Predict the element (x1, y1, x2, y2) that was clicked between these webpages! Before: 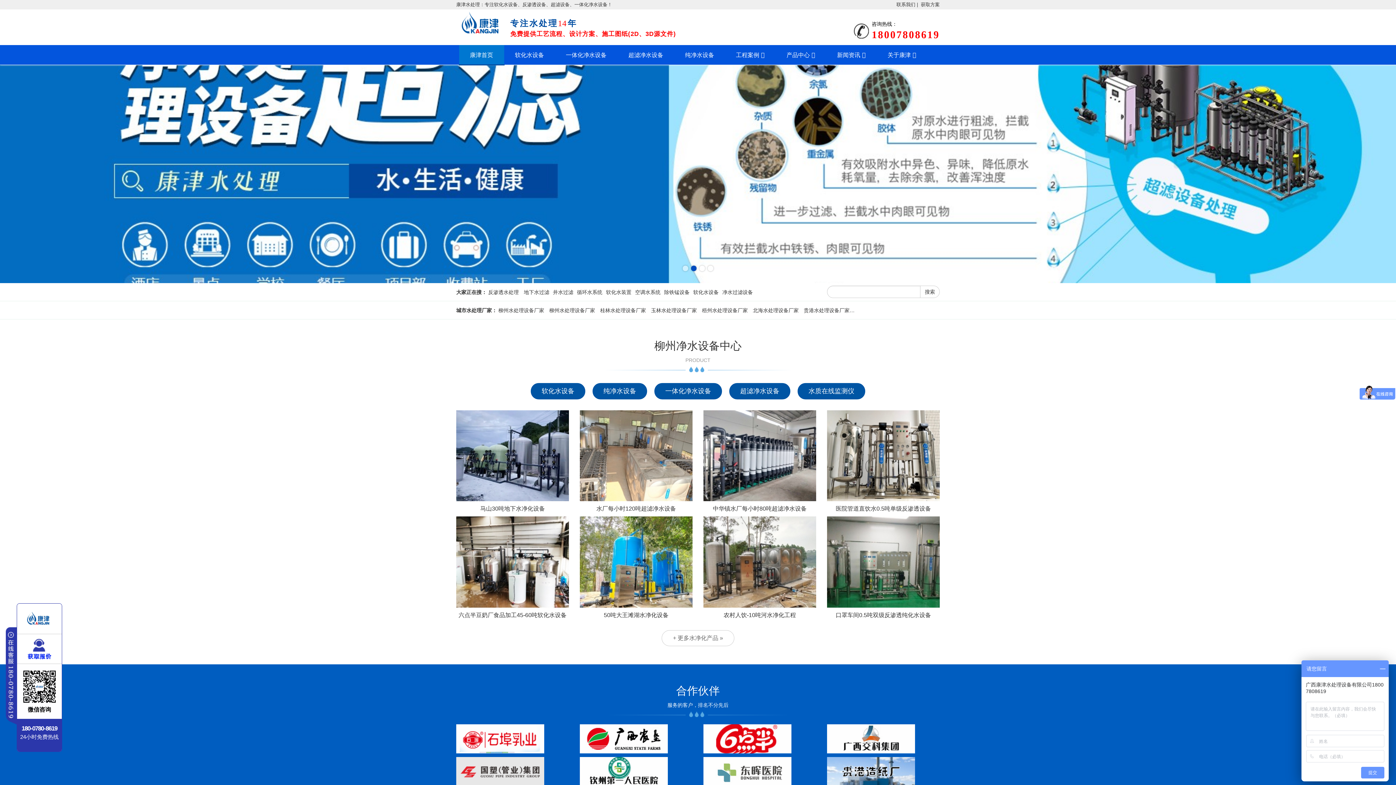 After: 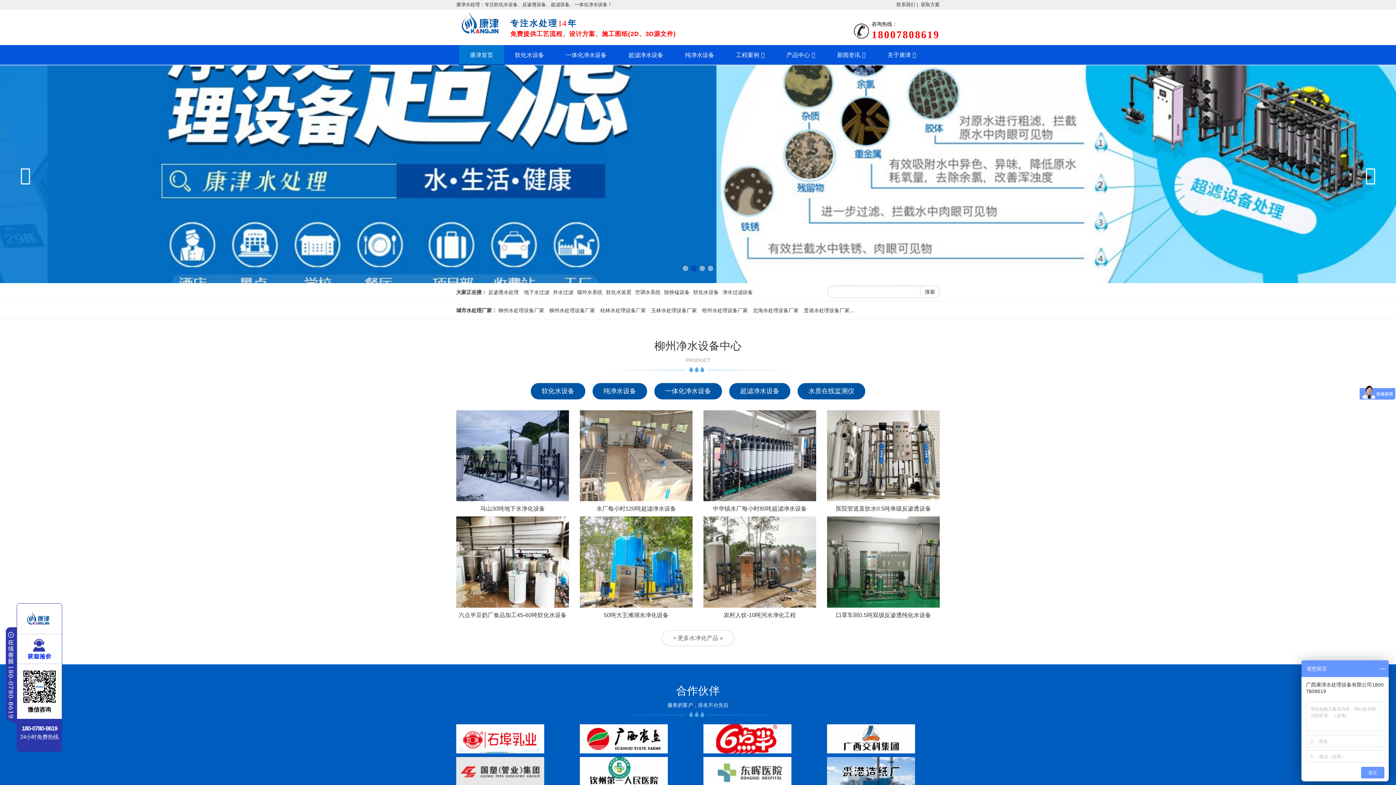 Action: bbox: (691, 265, 696, 271) label: Go to slide 2